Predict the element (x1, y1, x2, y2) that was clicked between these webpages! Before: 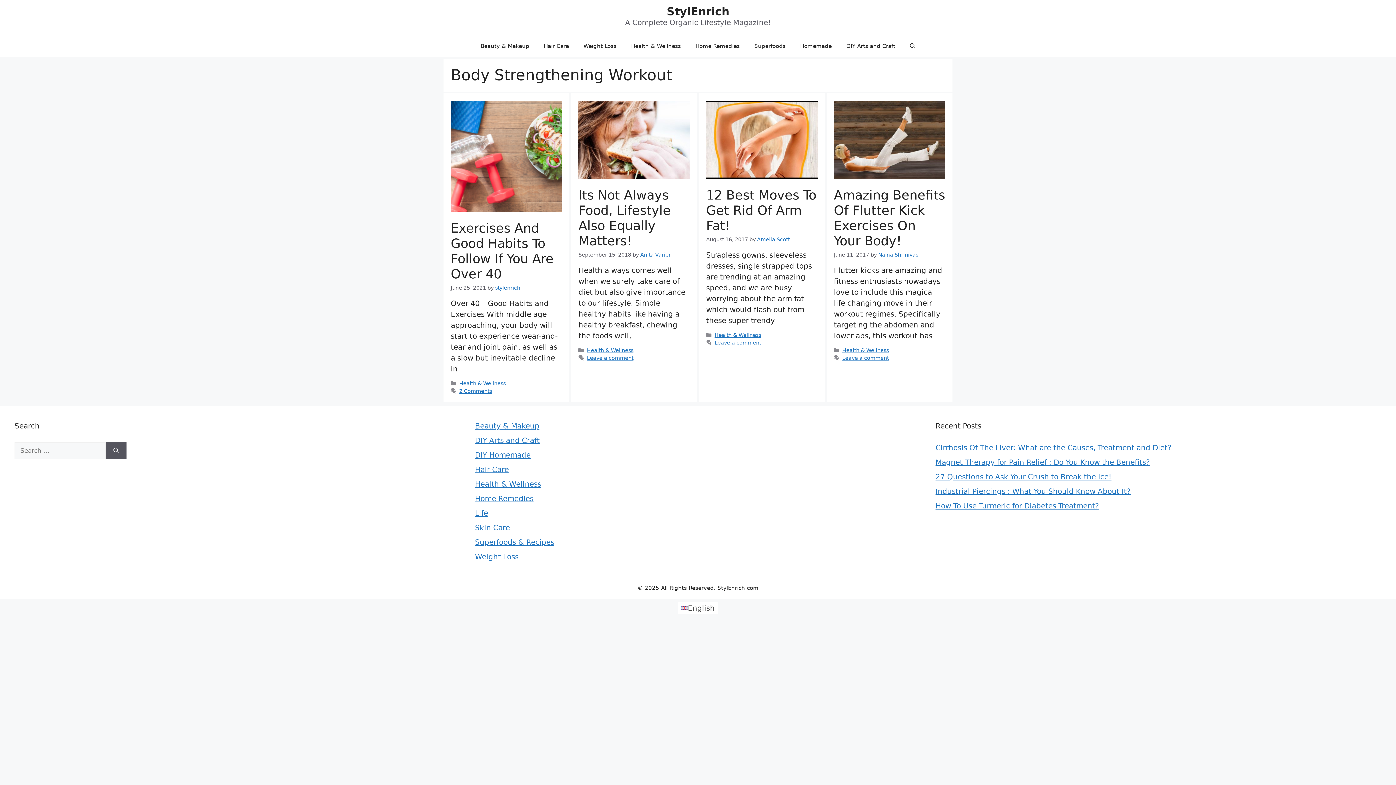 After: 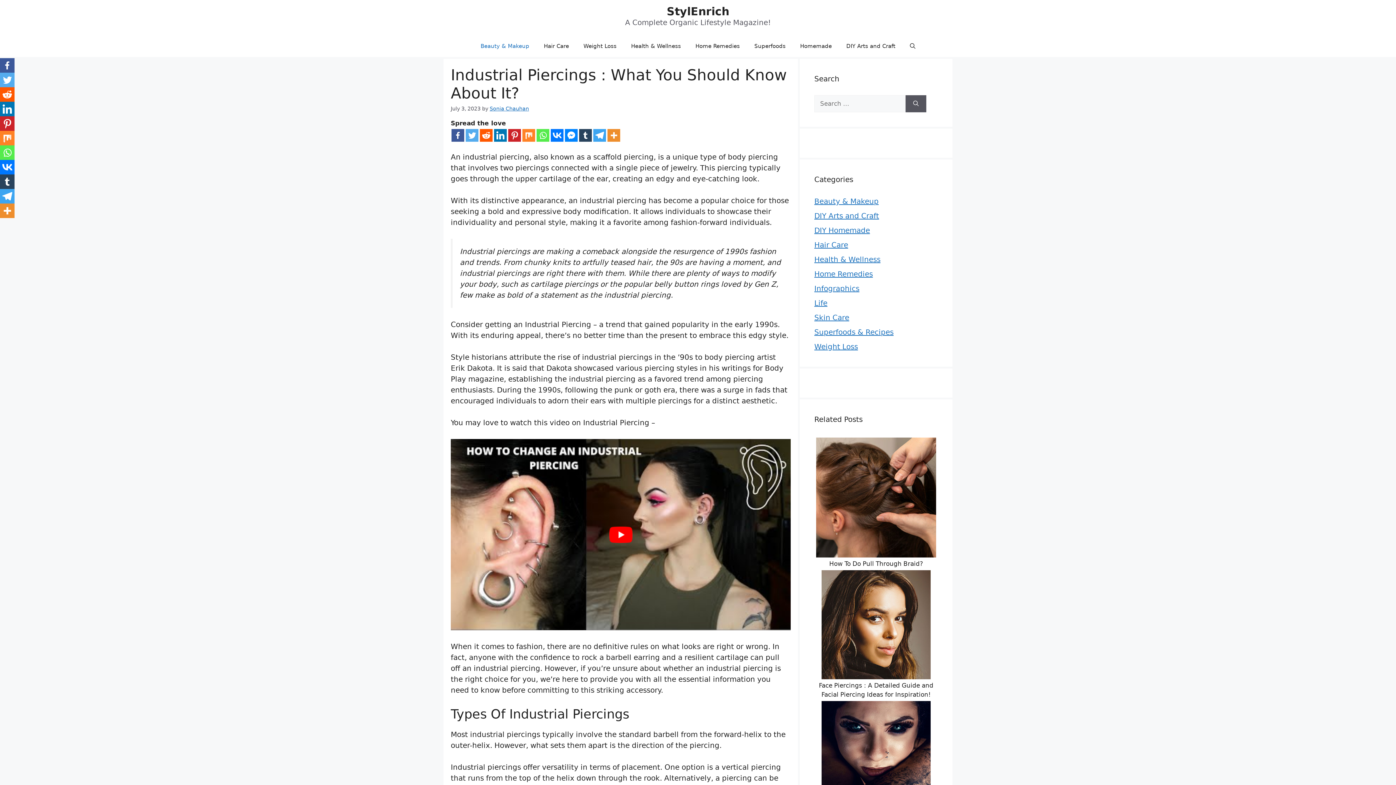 Action: label: Industrial Piercings : What You Should Know About It? bbox: (935, 487, 1131, 495)